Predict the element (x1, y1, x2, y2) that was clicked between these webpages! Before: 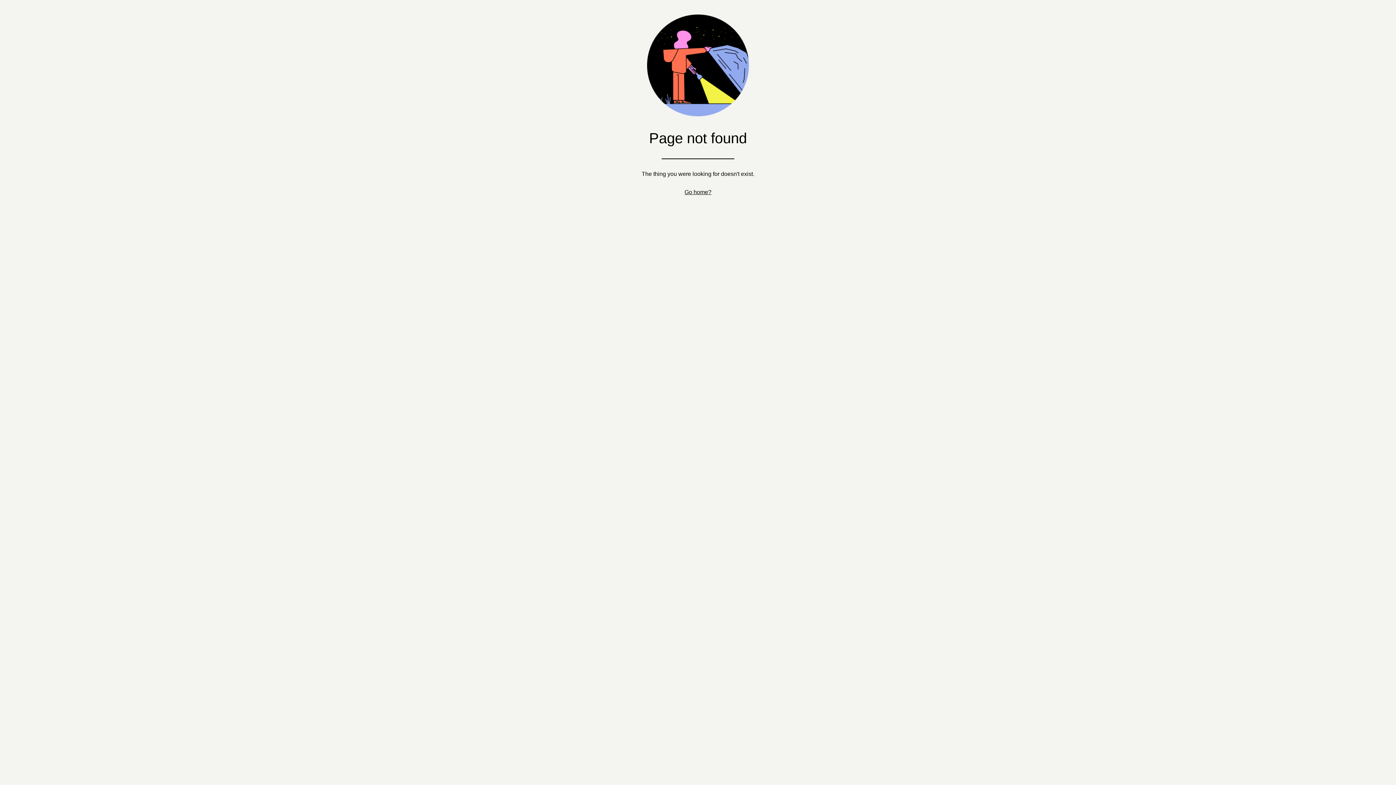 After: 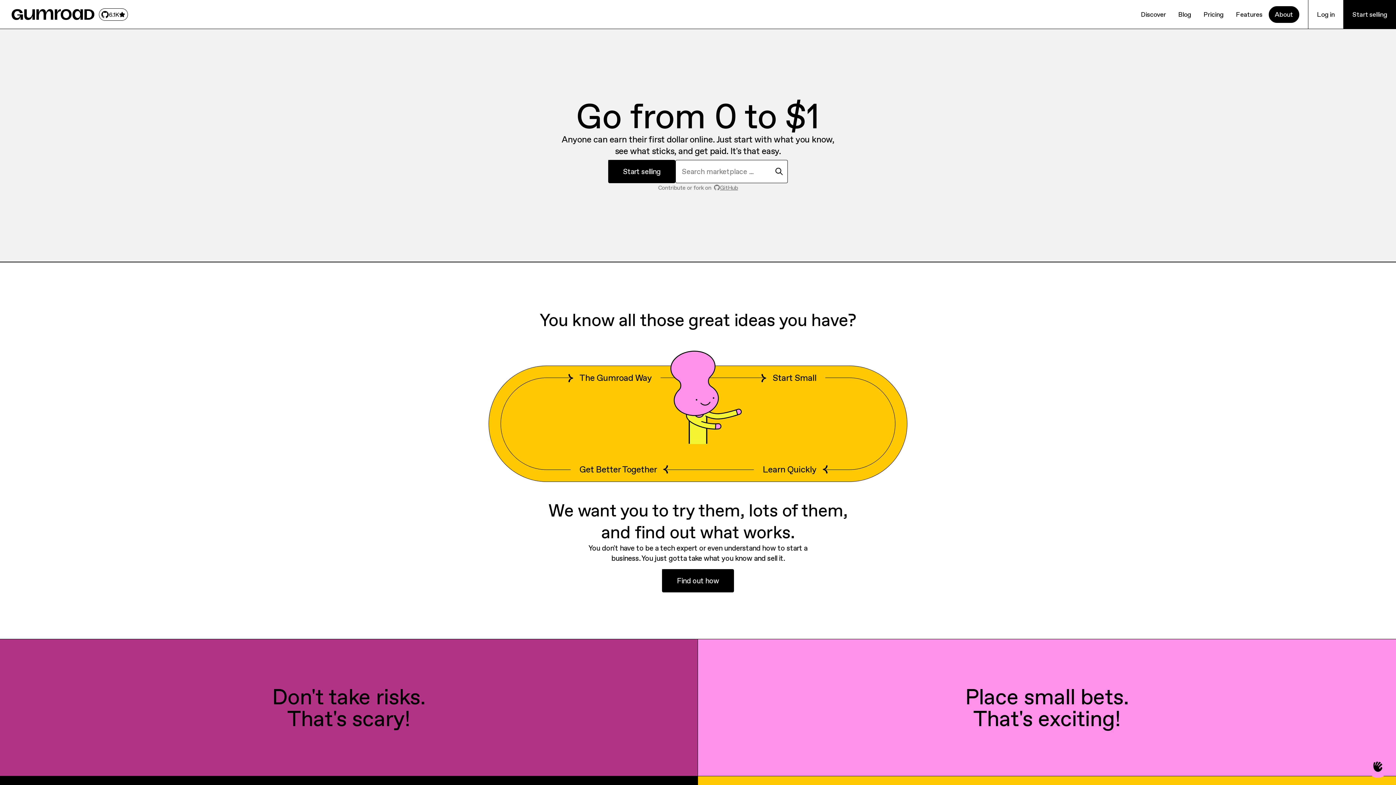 Action: bbox: (684, 189, 711, 195) label: Go home?